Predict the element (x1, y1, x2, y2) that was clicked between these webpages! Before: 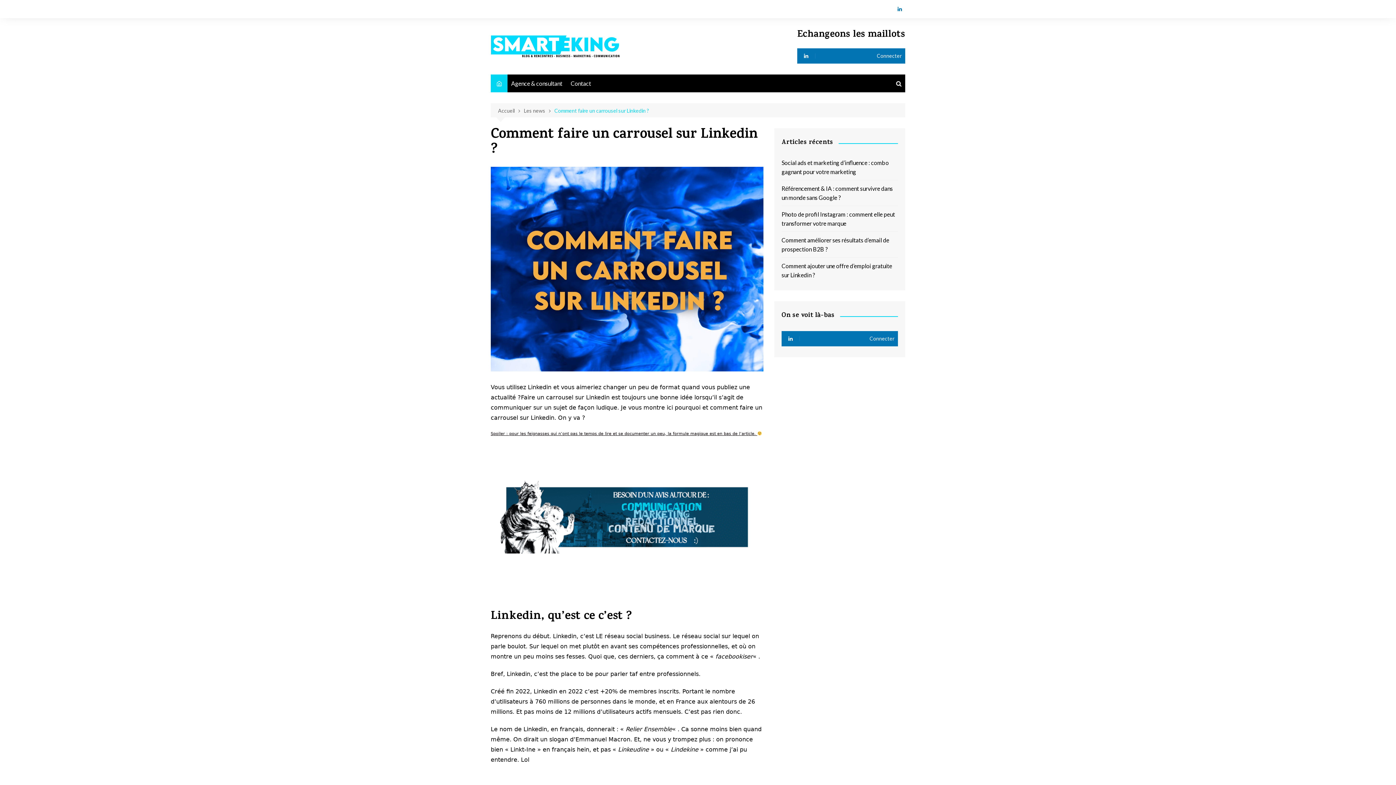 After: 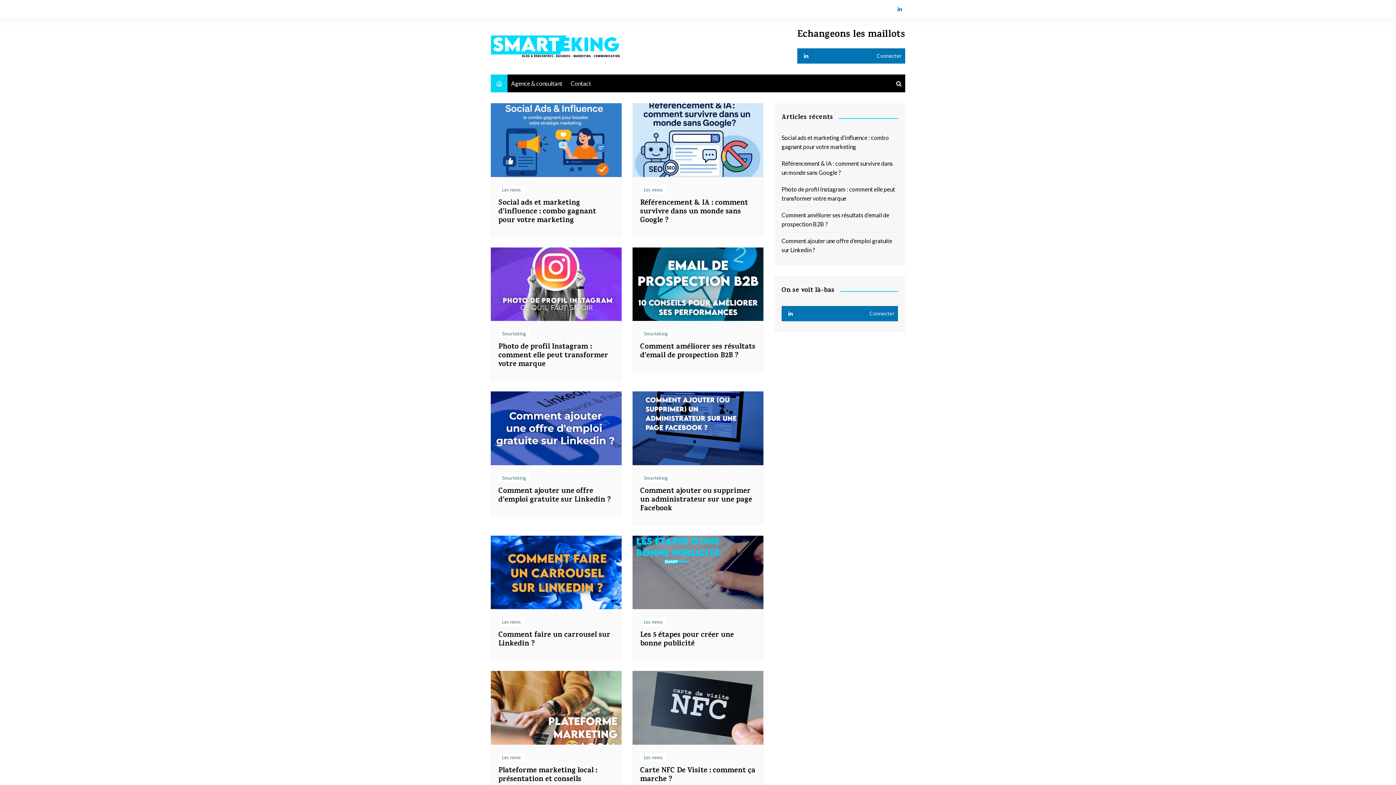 Action: label: Accueil bbox: (498, 106, 524, 114)